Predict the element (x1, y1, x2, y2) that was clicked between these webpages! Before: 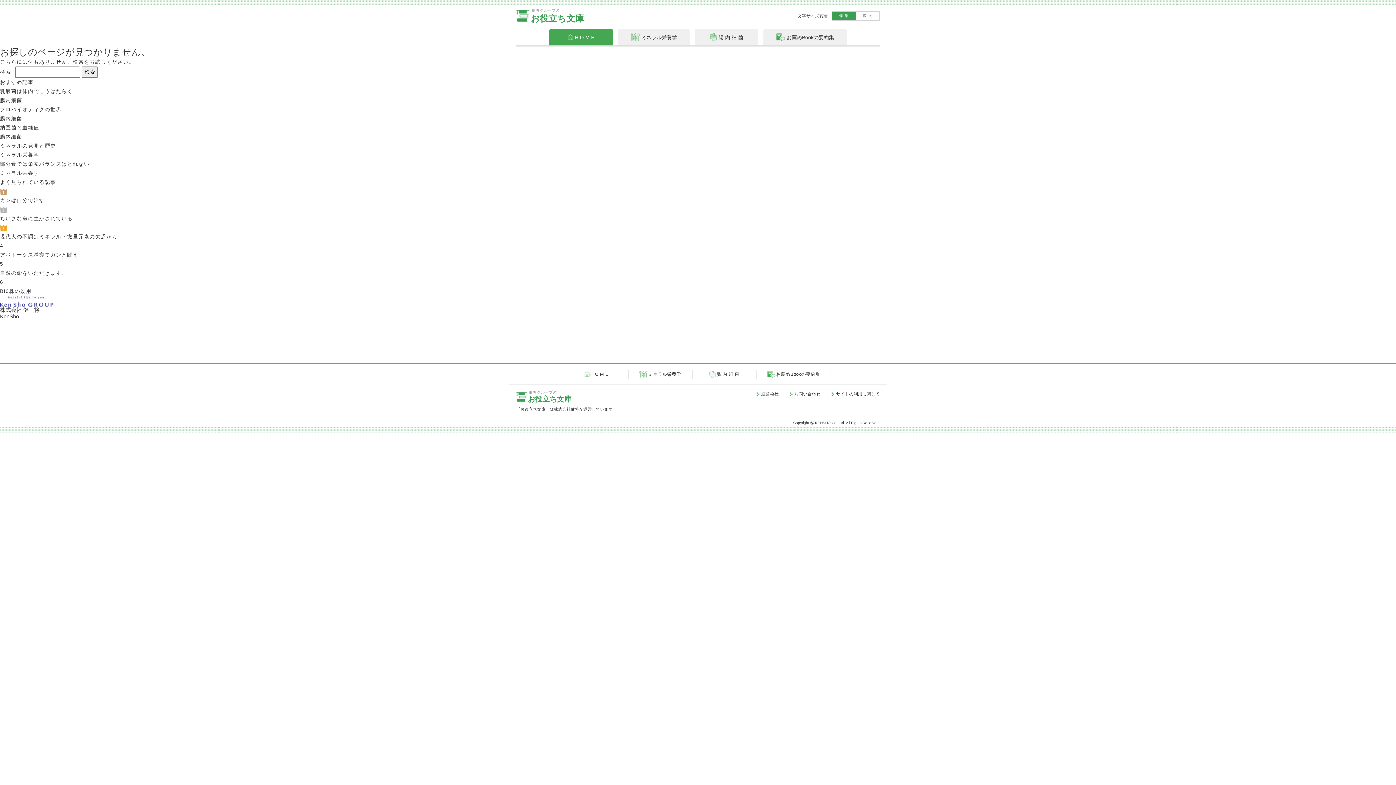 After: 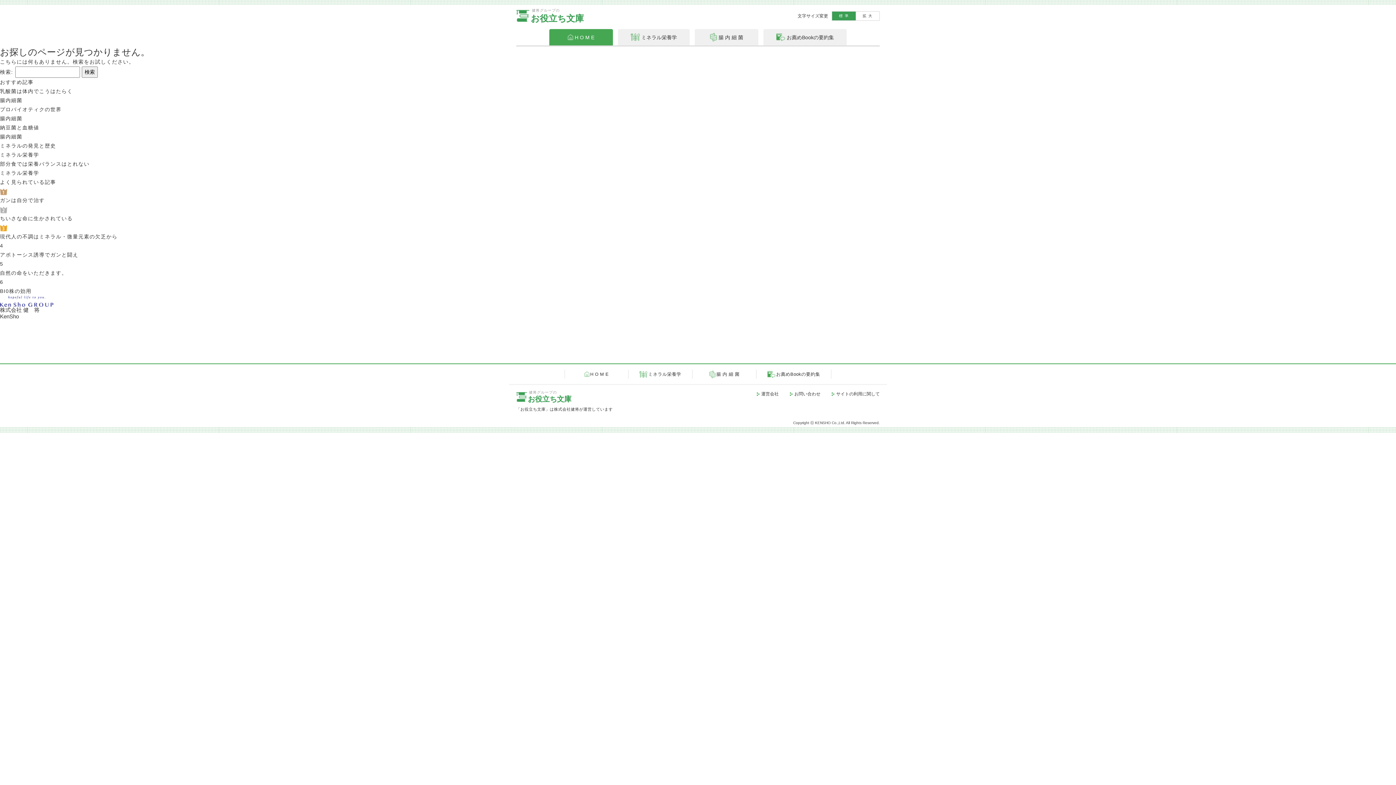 Action: bbox: (756, 390, 778, 398) label: 運営会社